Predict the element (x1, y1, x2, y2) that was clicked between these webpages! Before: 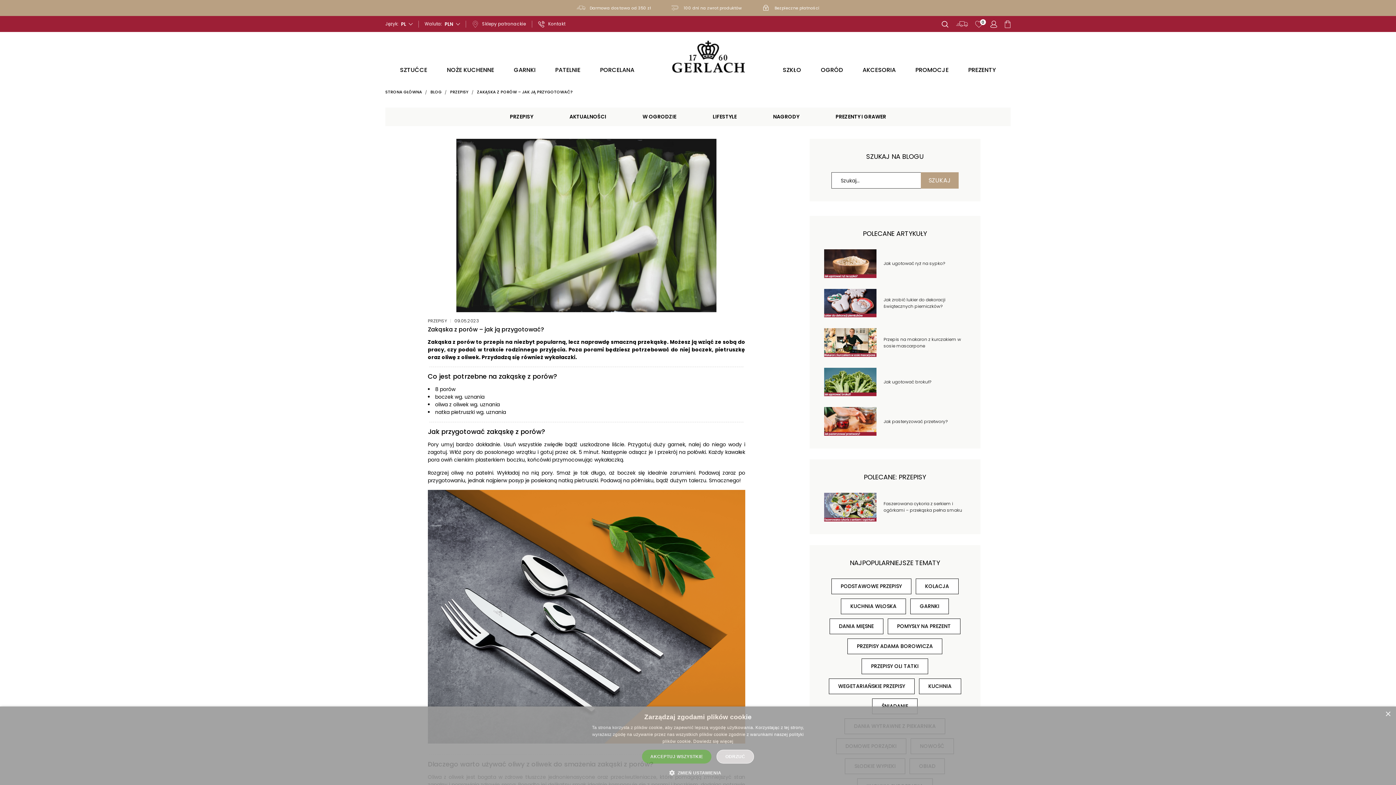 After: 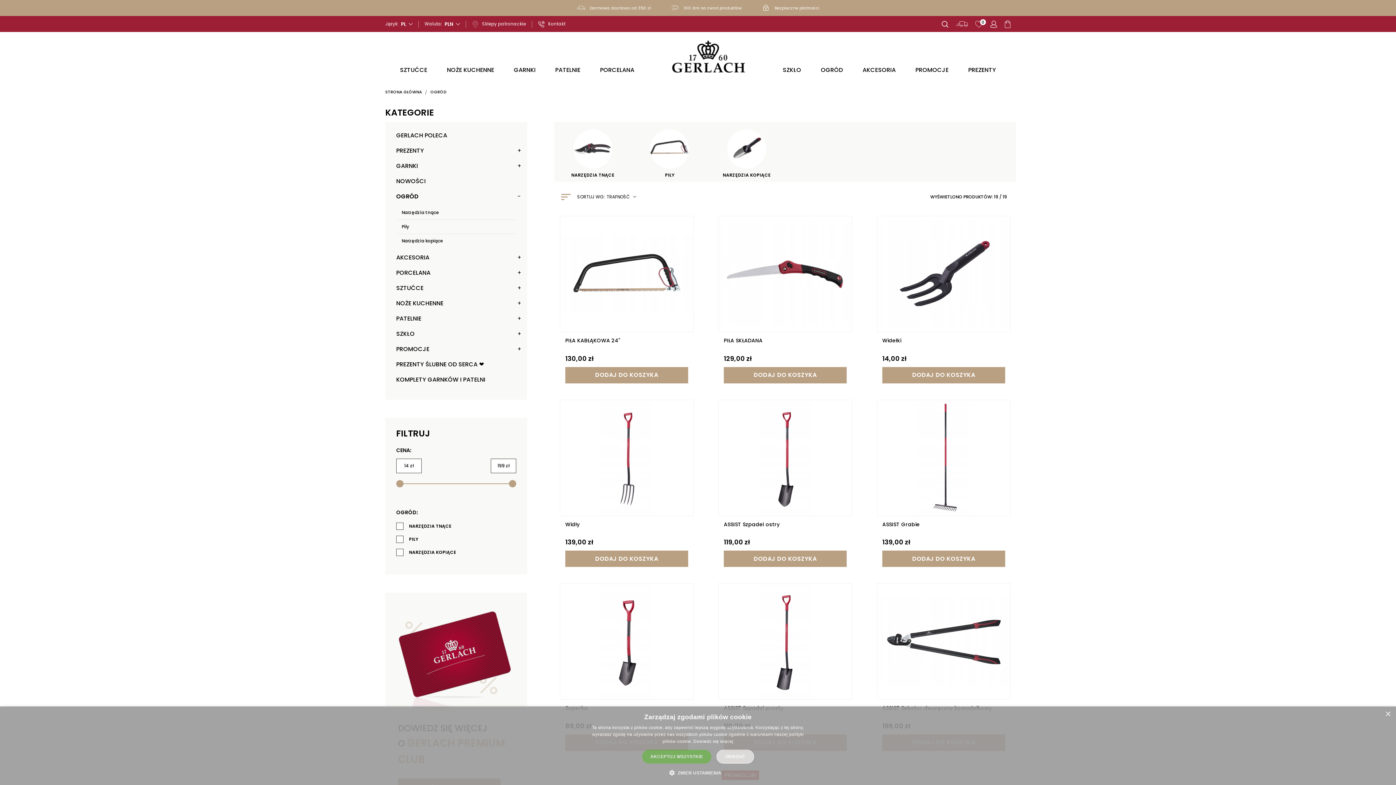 Action: bbox: (821, 63, 843, 77) label: OGRÓD